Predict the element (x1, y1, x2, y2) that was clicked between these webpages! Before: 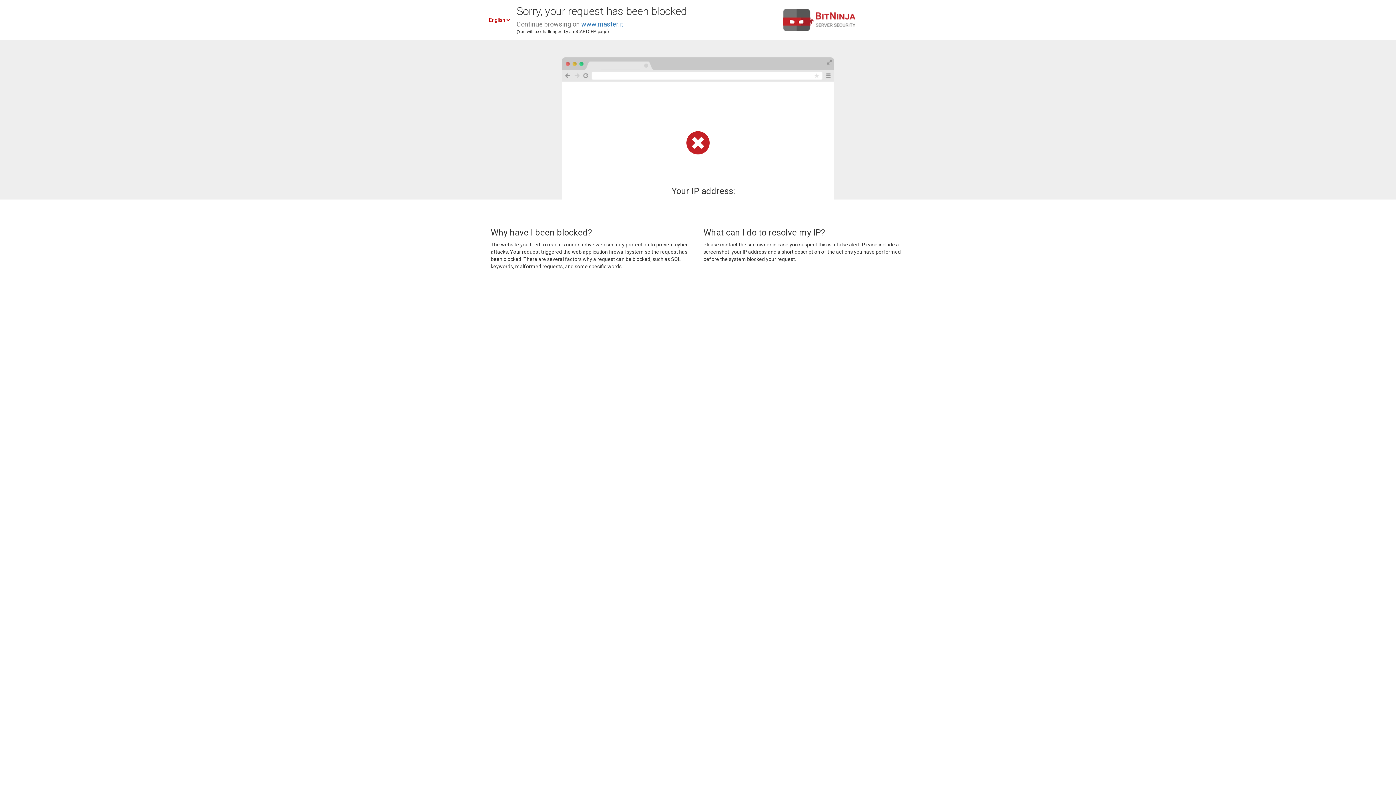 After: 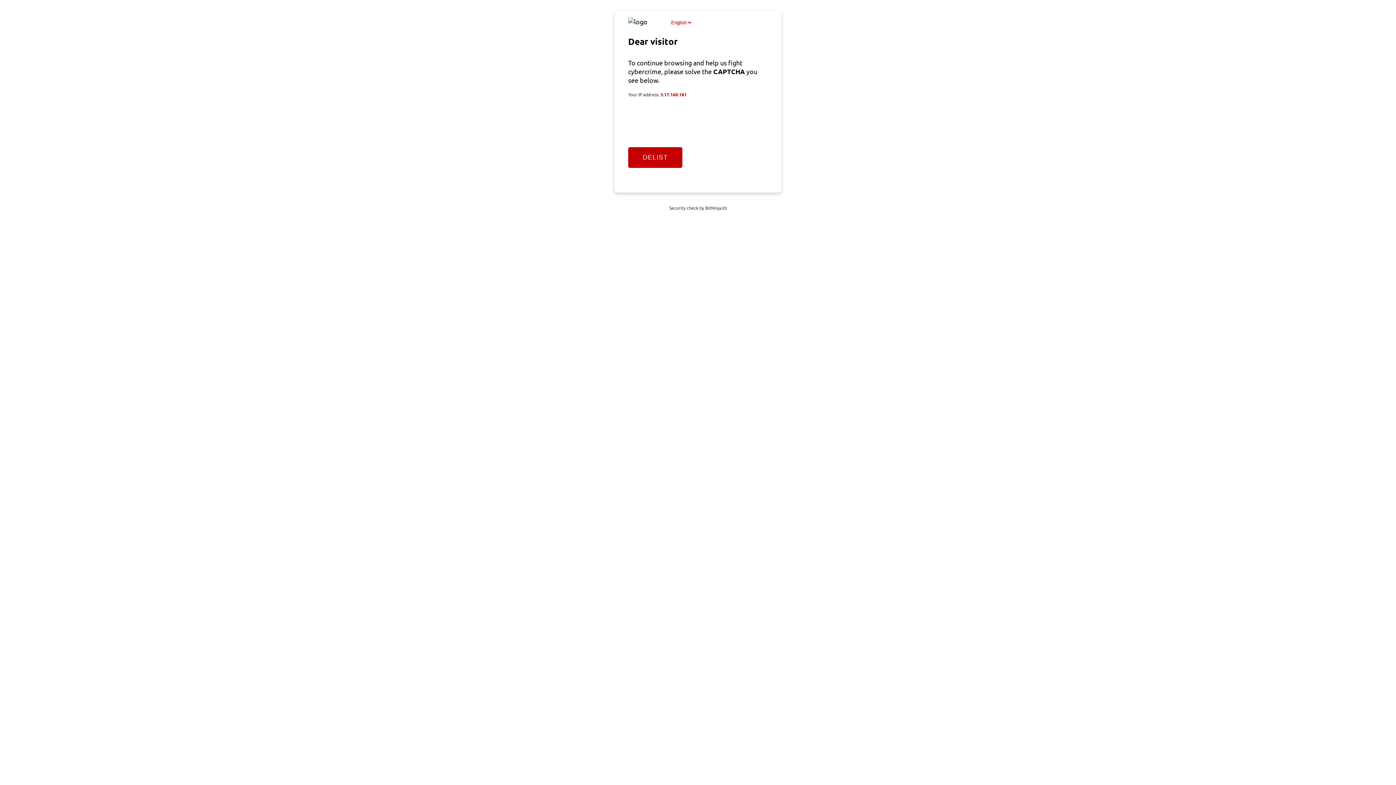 Action: bbox: (581, 20, 623, 28) label: www.master.it